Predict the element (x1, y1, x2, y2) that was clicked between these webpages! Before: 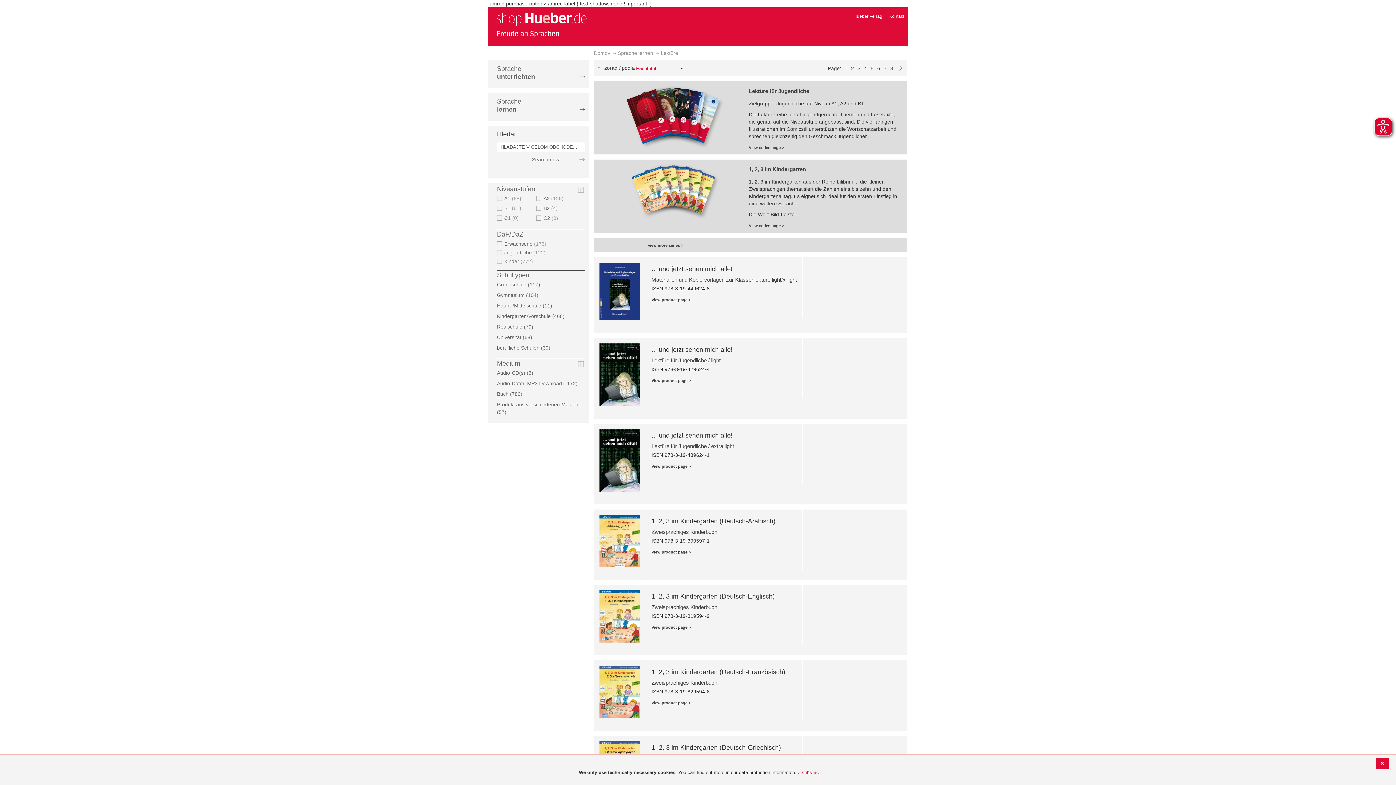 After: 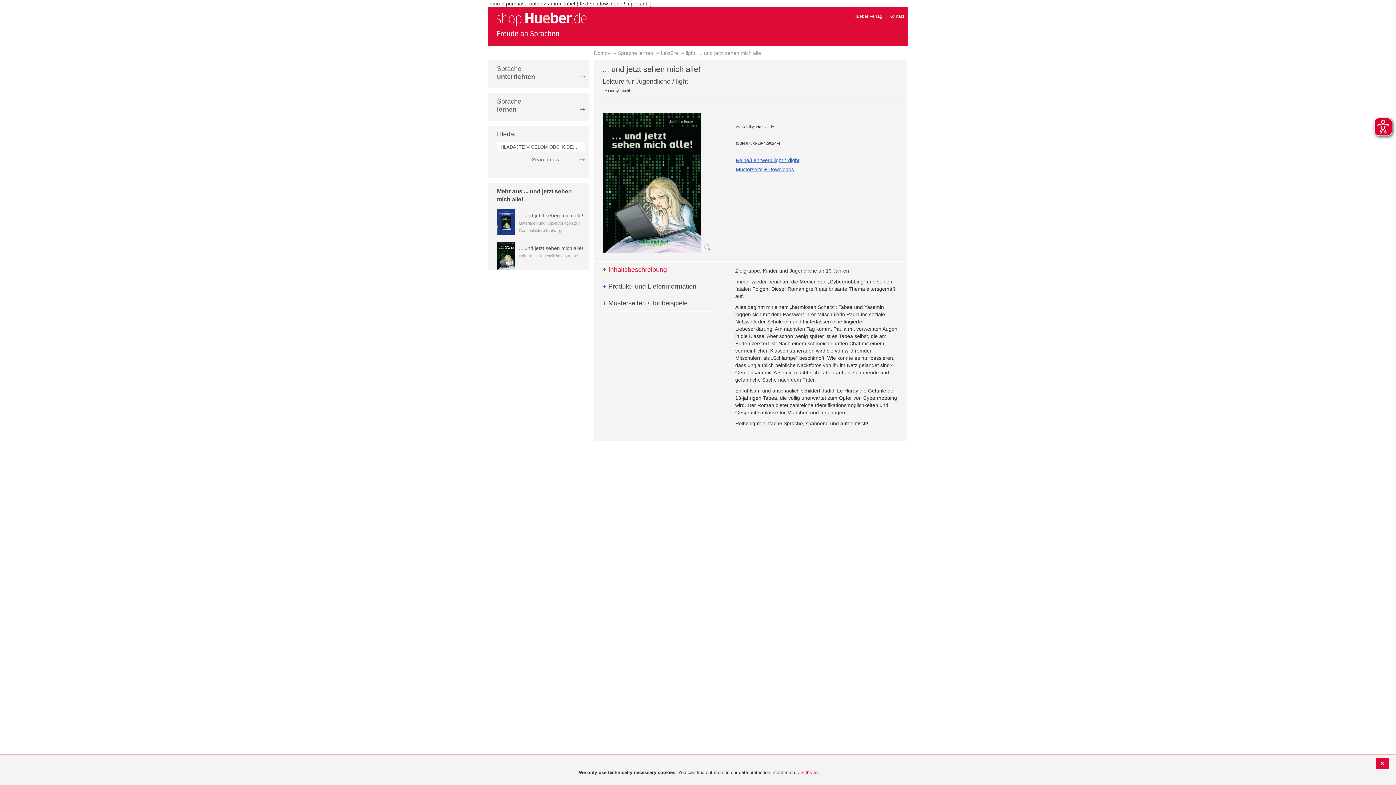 Action: label: View product page > bbox: (651, 378, 690, 382)